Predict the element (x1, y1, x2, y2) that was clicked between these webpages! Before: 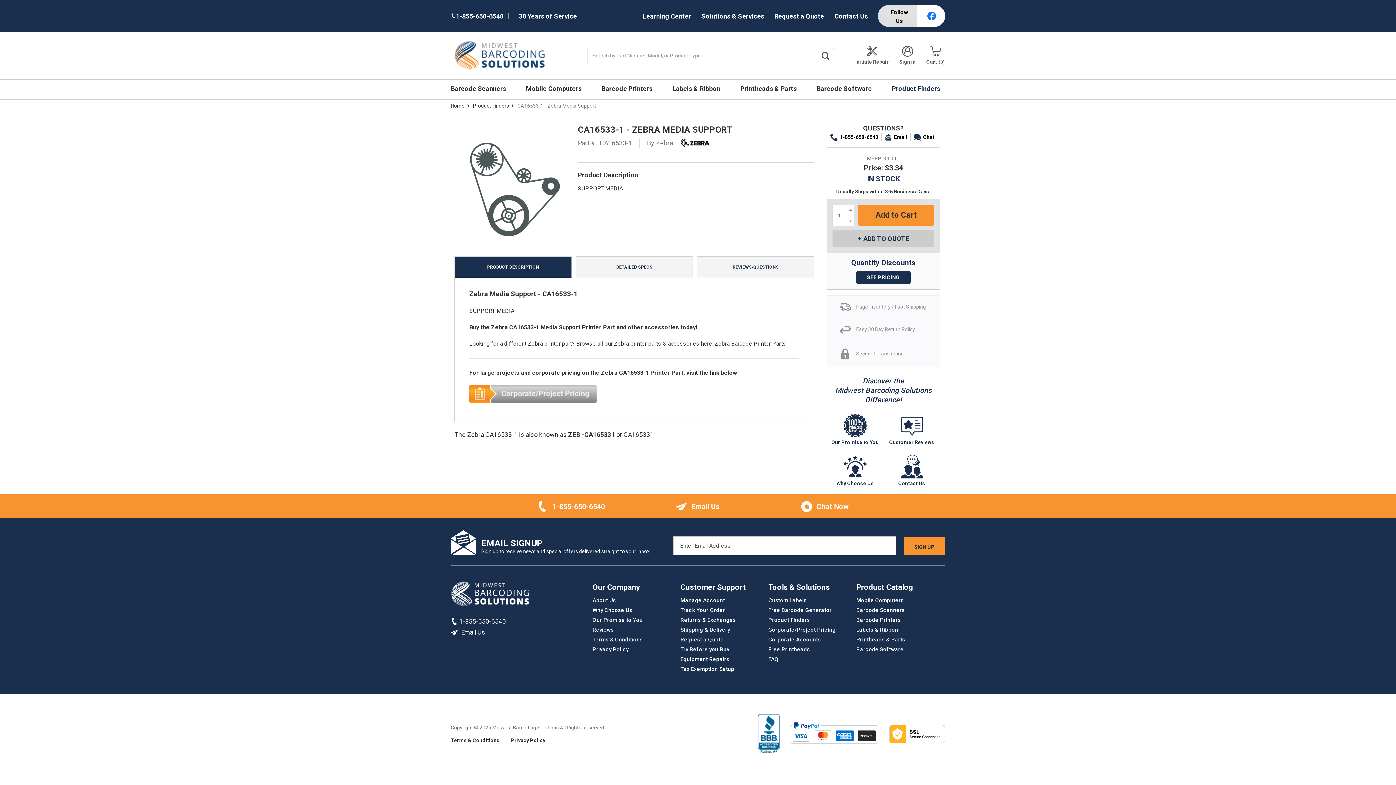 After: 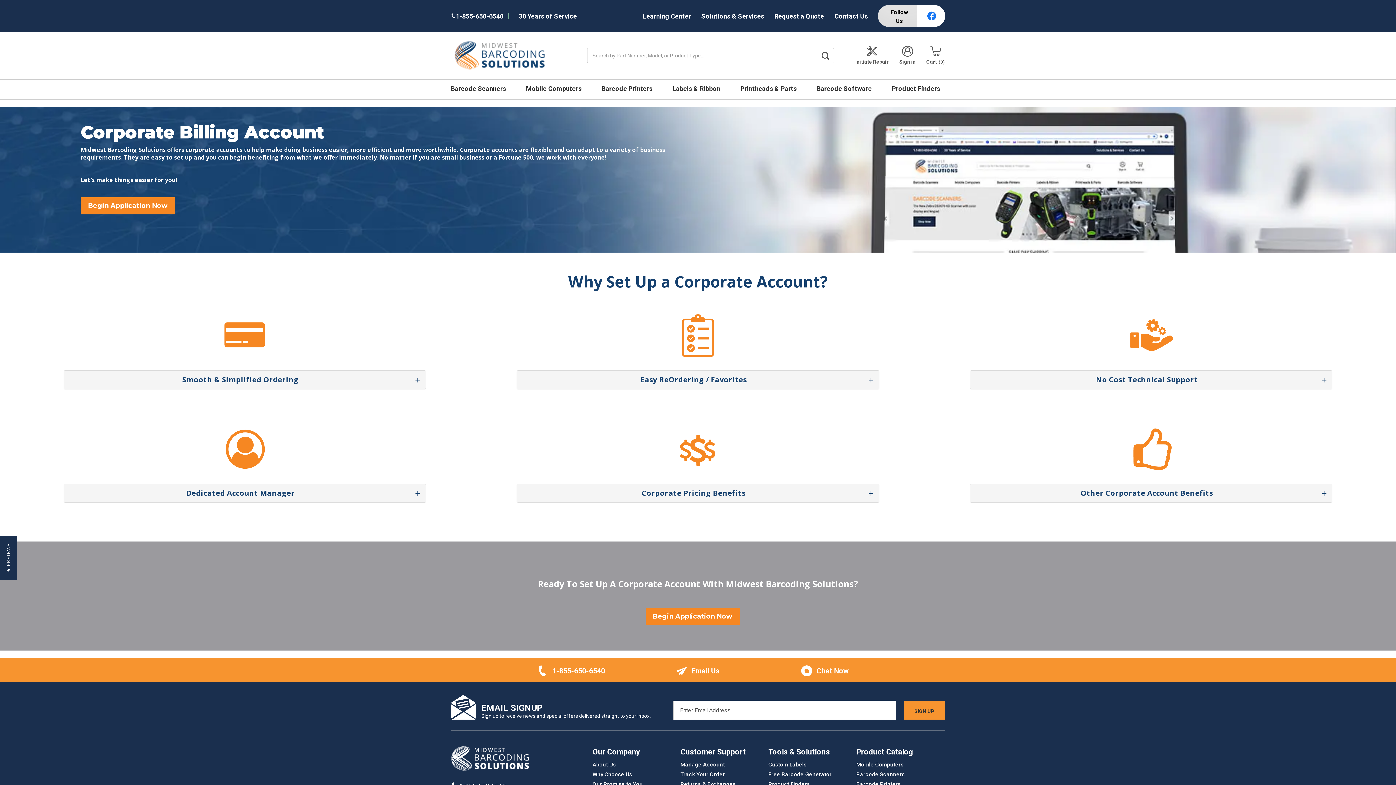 Action: label: Free Barcode Generator bbox: (768, 607, 831, 613)